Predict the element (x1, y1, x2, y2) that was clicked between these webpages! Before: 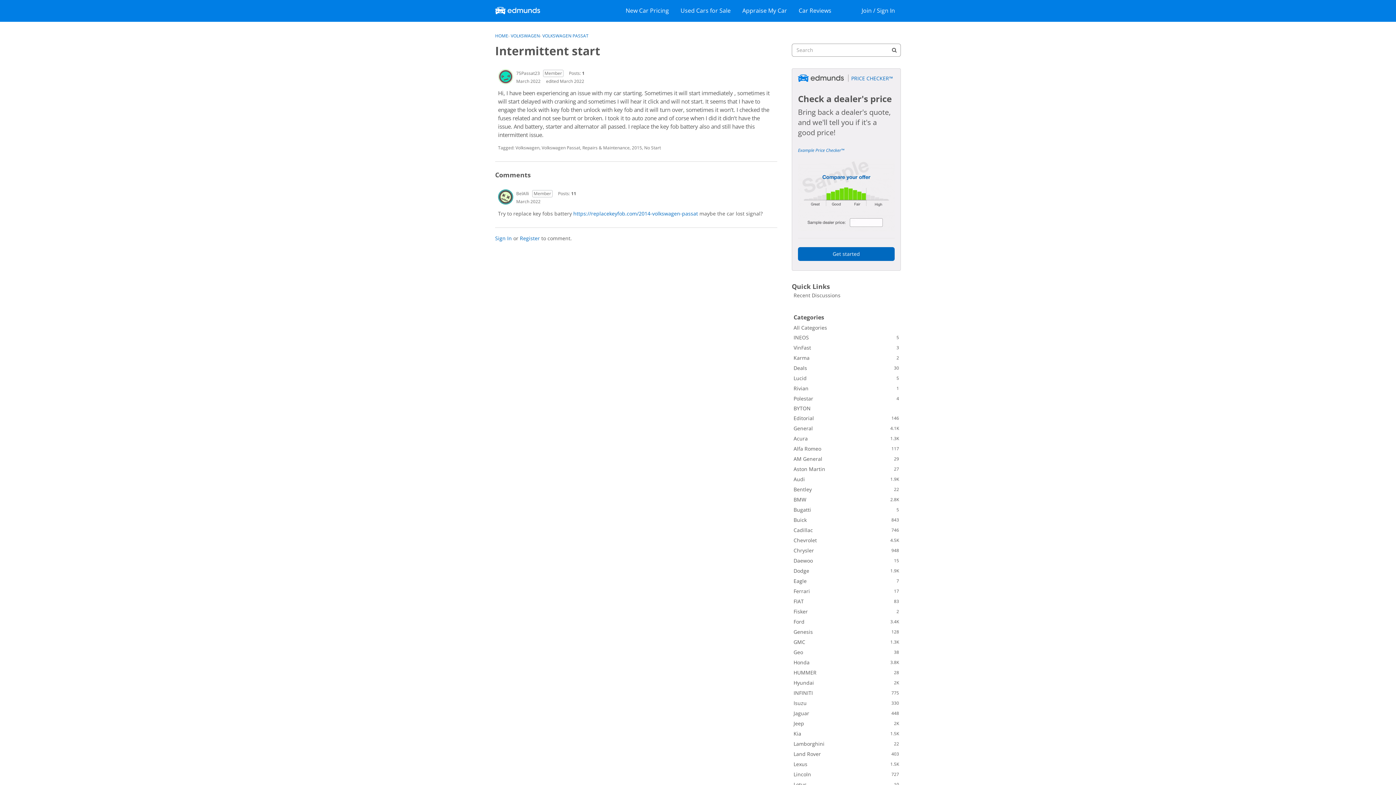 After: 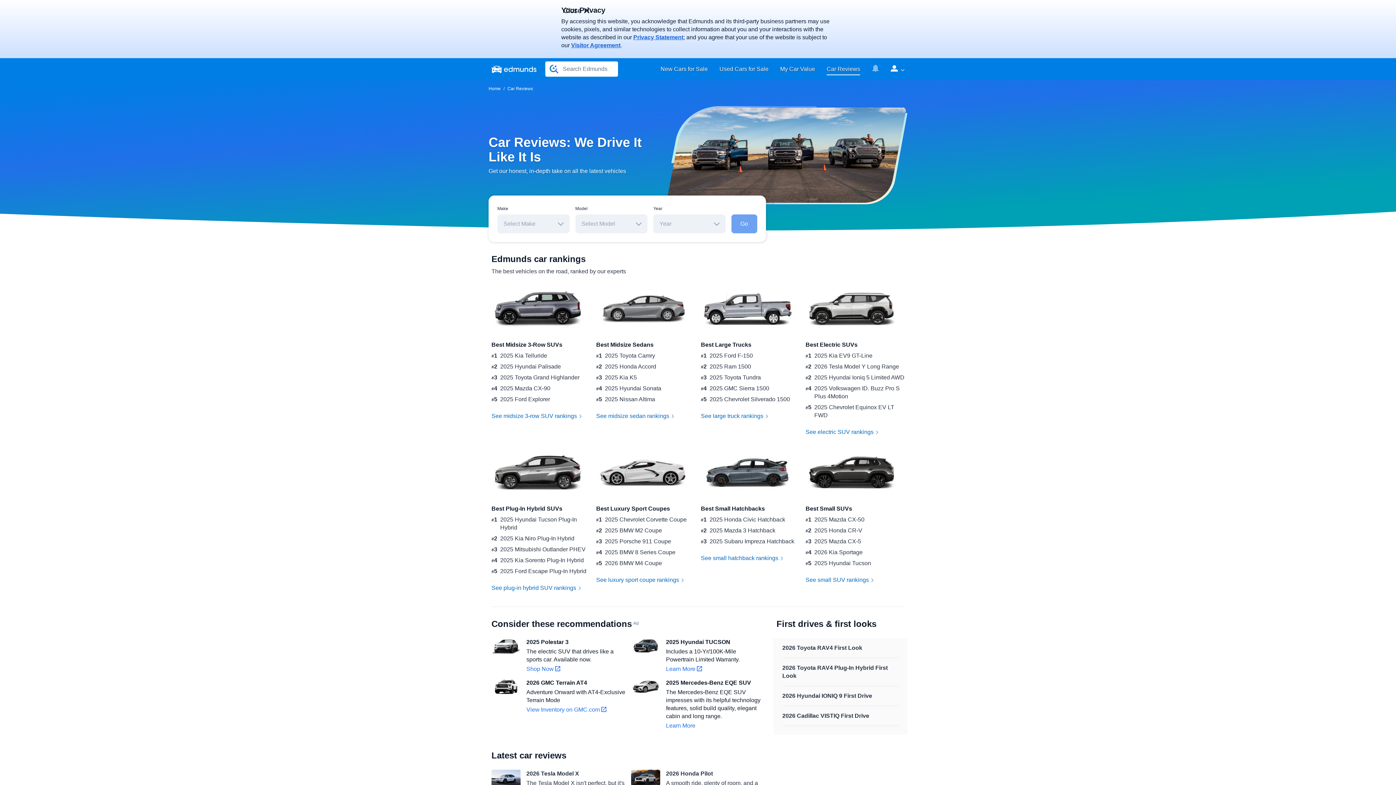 Action: bbox: (798, 6, 831, 17) label: Car Reviews